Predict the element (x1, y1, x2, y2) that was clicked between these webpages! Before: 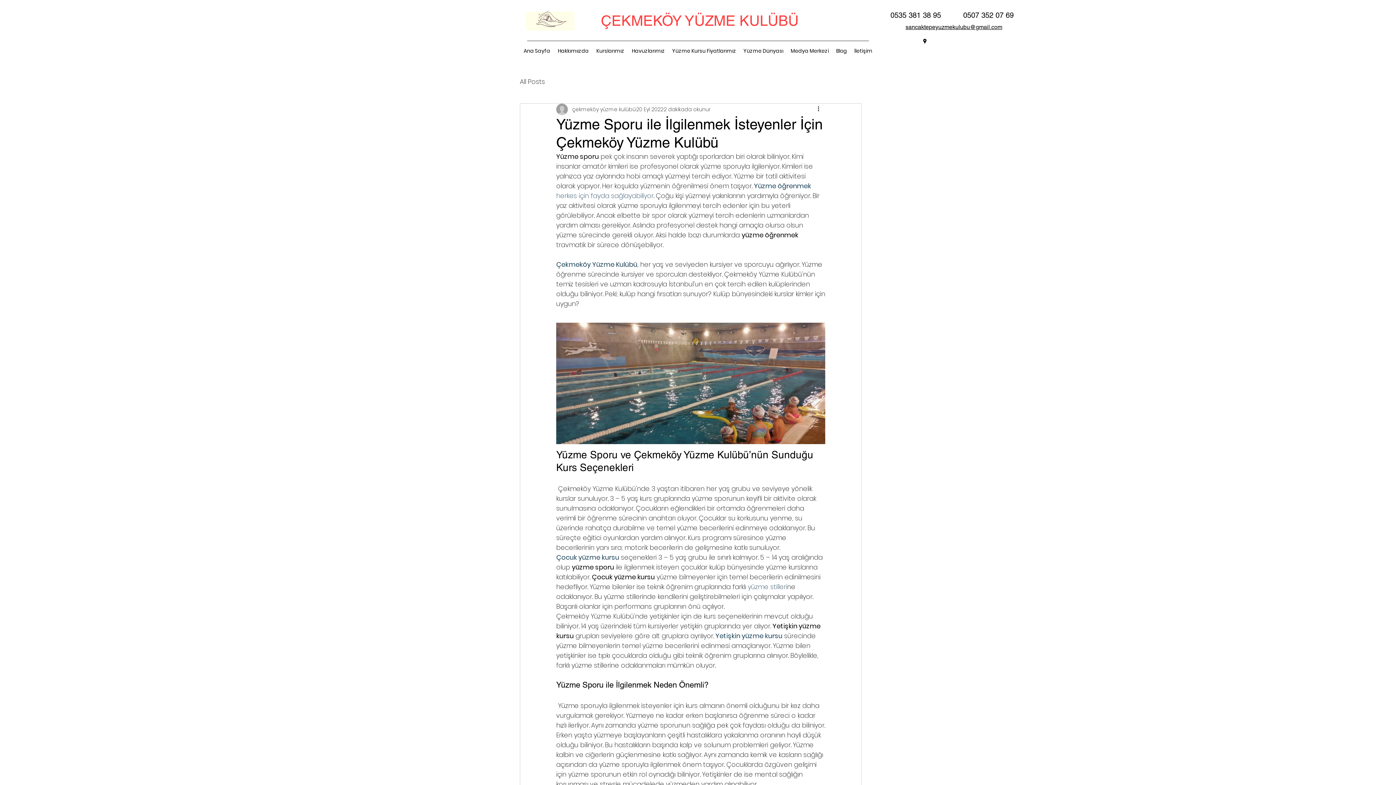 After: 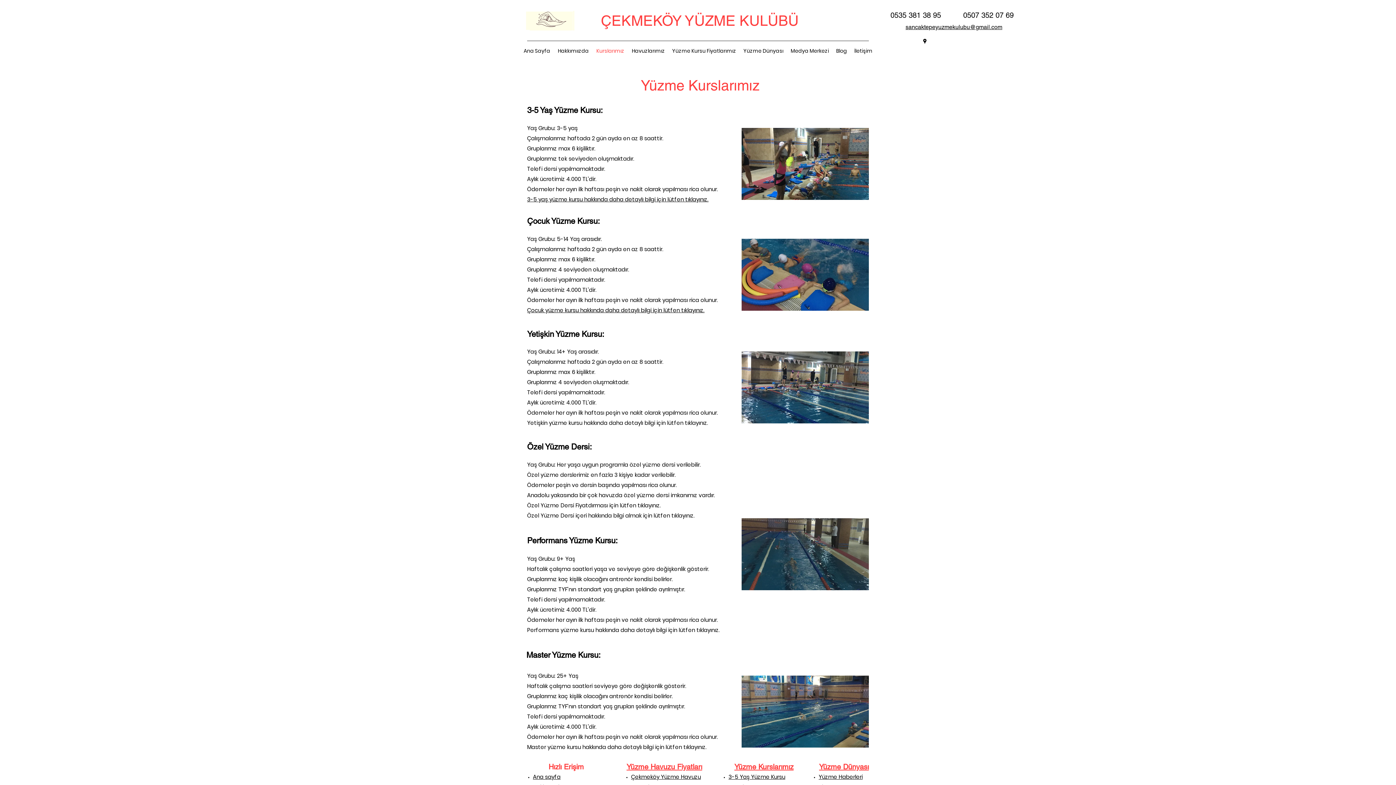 Action: label: Kurslarımız bbox: (592, 45, 628, 57)